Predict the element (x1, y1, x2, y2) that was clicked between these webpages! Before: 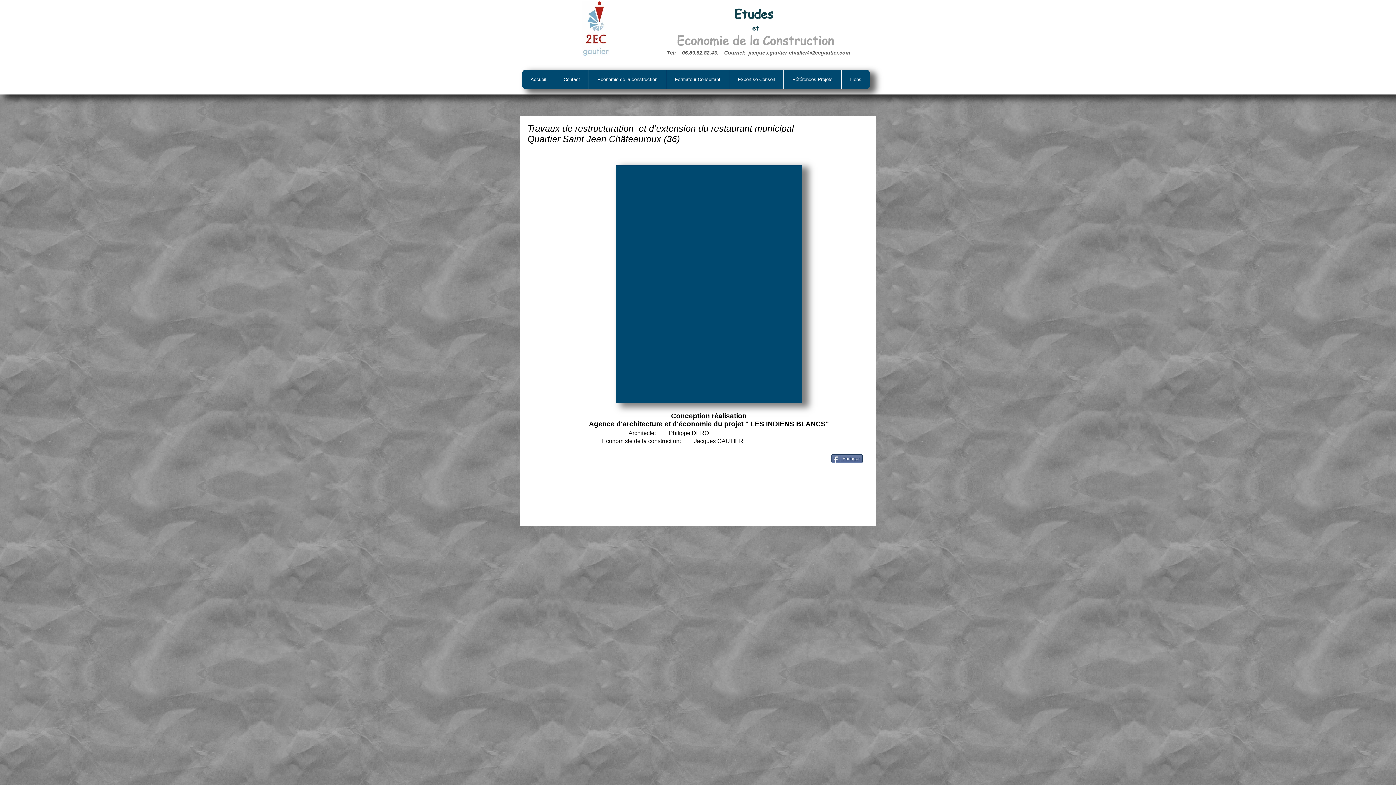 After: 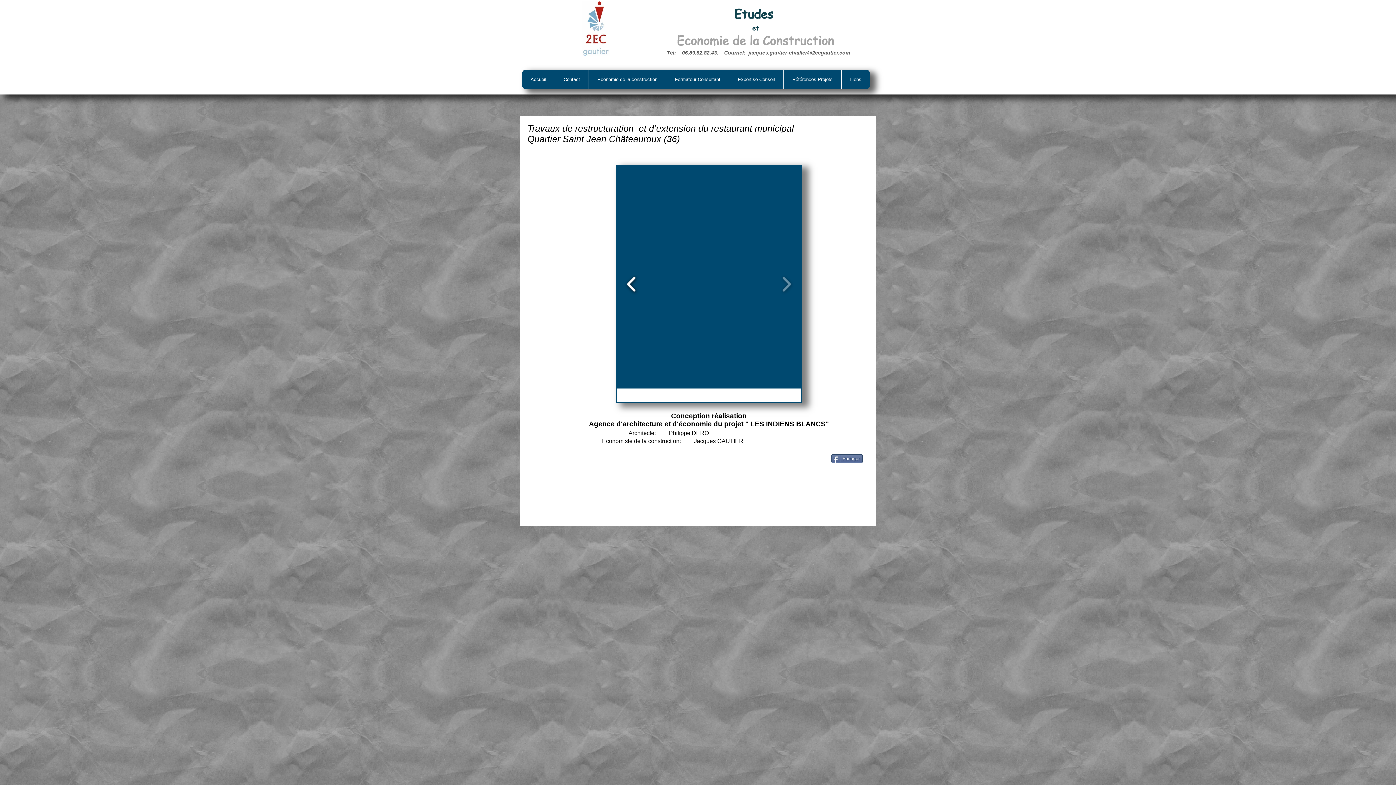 Action: bbox: (623, 271, 640, 297)